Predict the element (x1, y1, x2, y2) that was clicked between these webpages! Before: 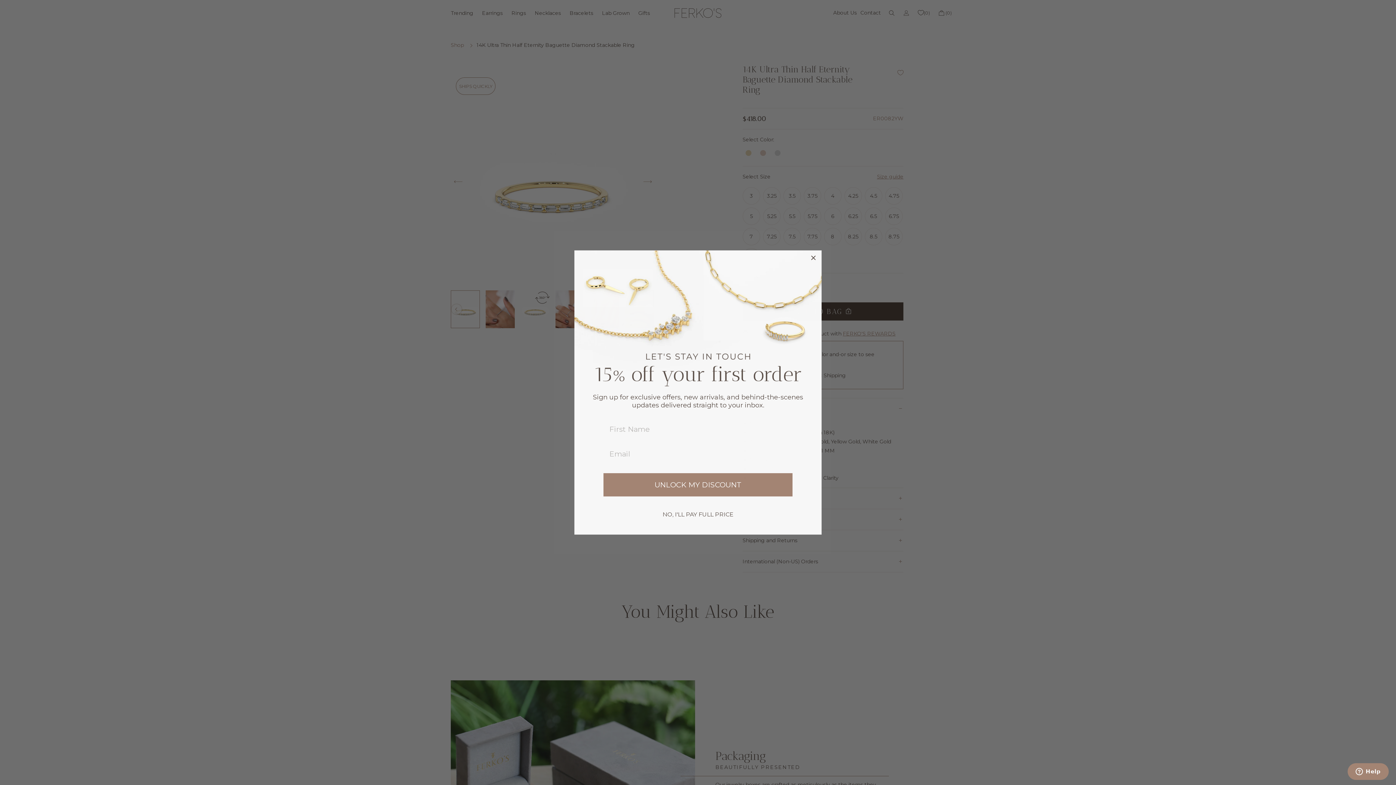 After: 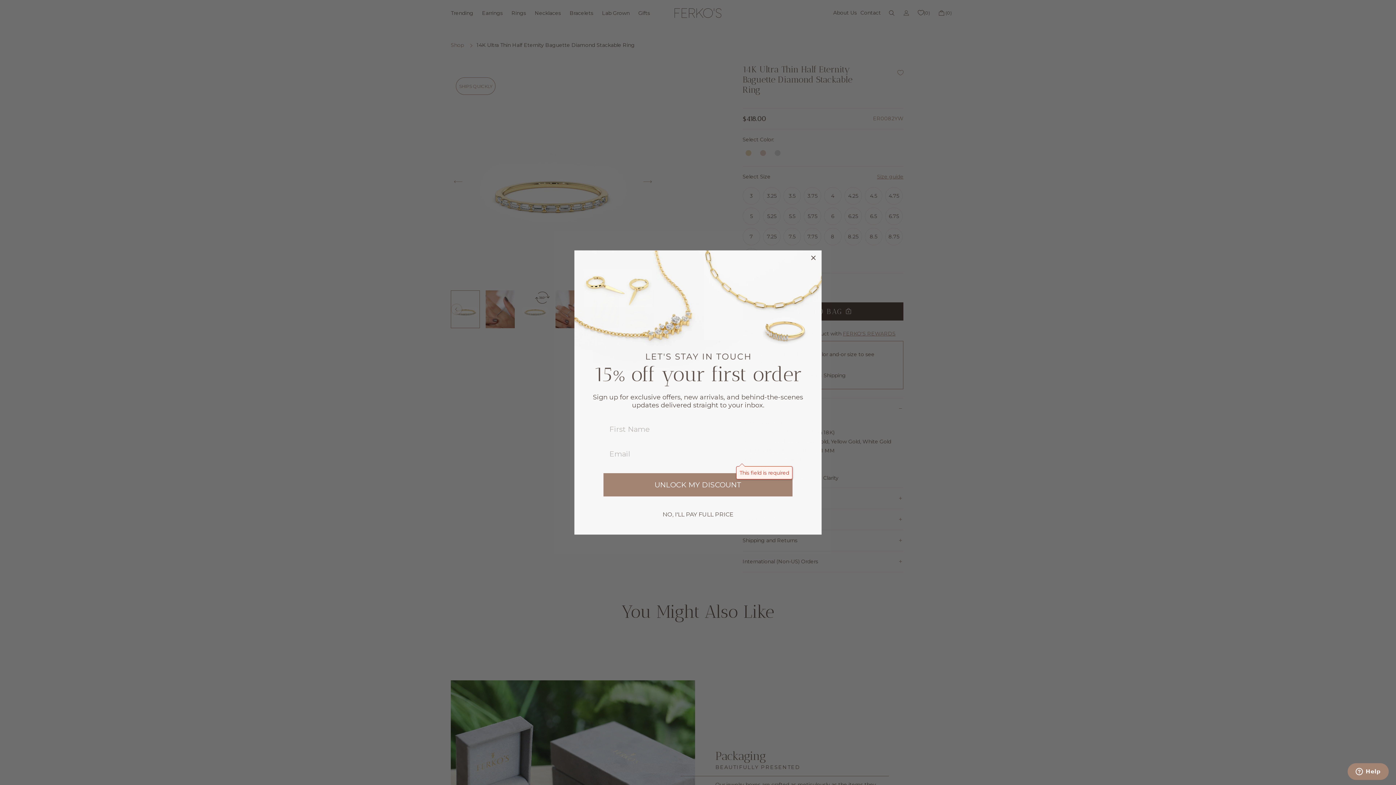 Action: bbox: (603, 473, 792, 496) label: UNLOCK MY DISCOUNT